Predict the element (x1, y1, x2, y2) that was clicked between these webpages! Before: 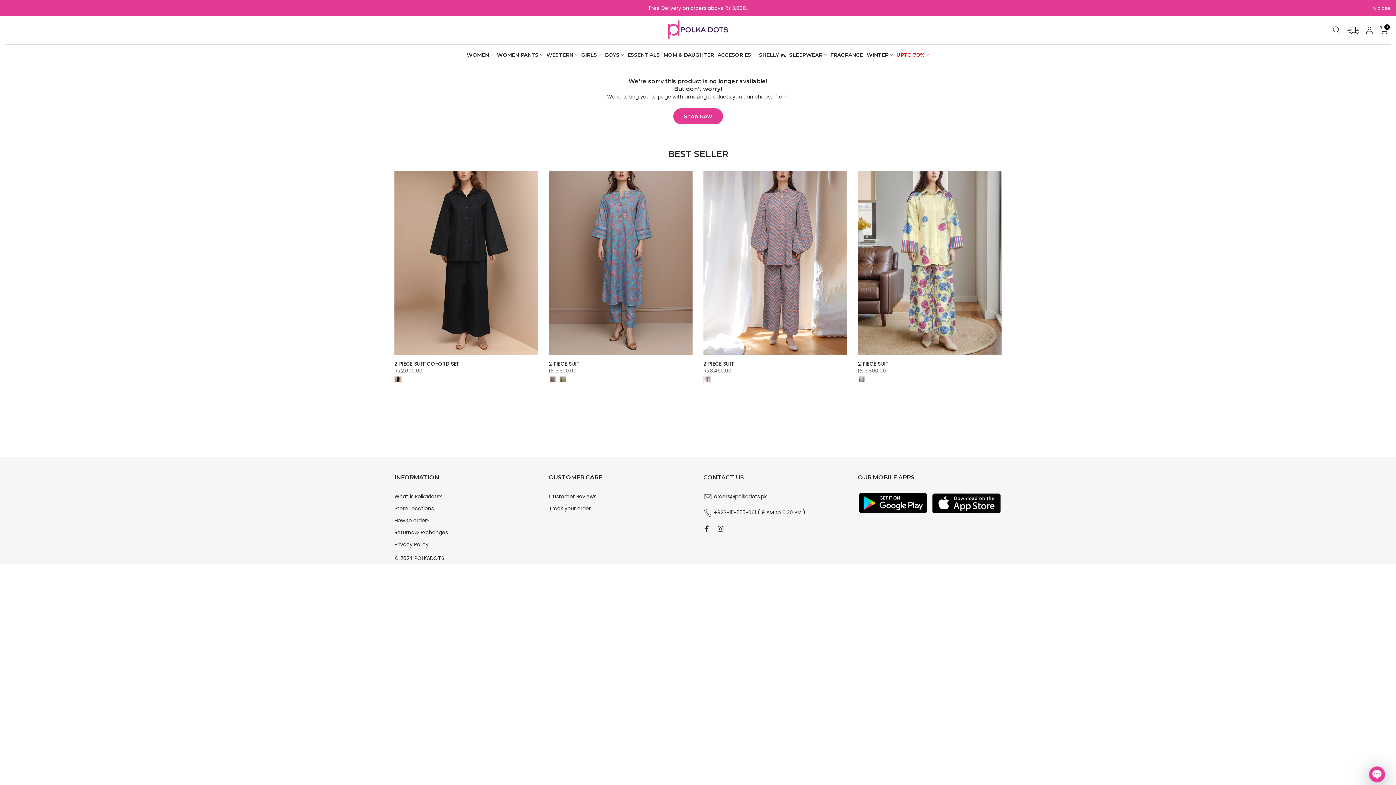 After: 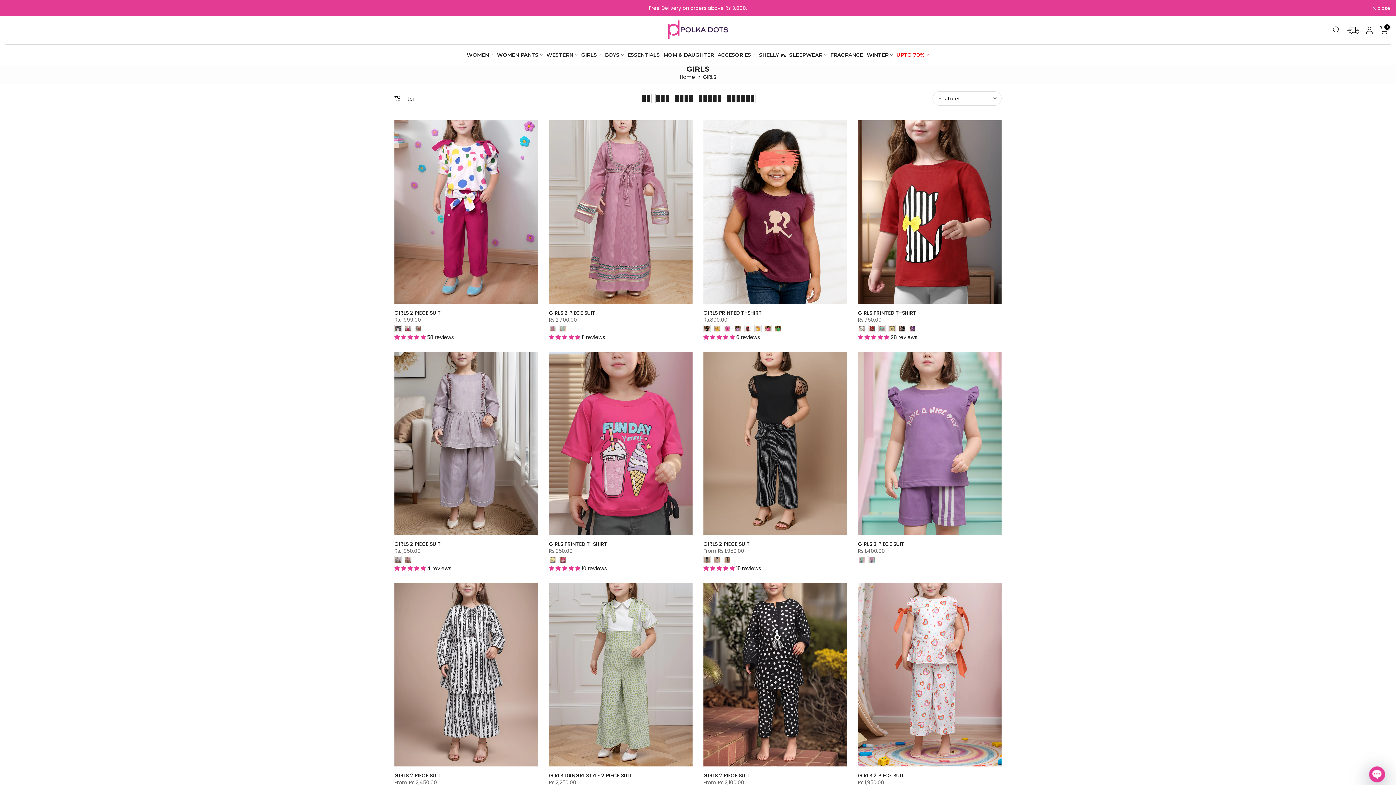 Action: label: GIRLS bbox: (579, 50, 603, 59)